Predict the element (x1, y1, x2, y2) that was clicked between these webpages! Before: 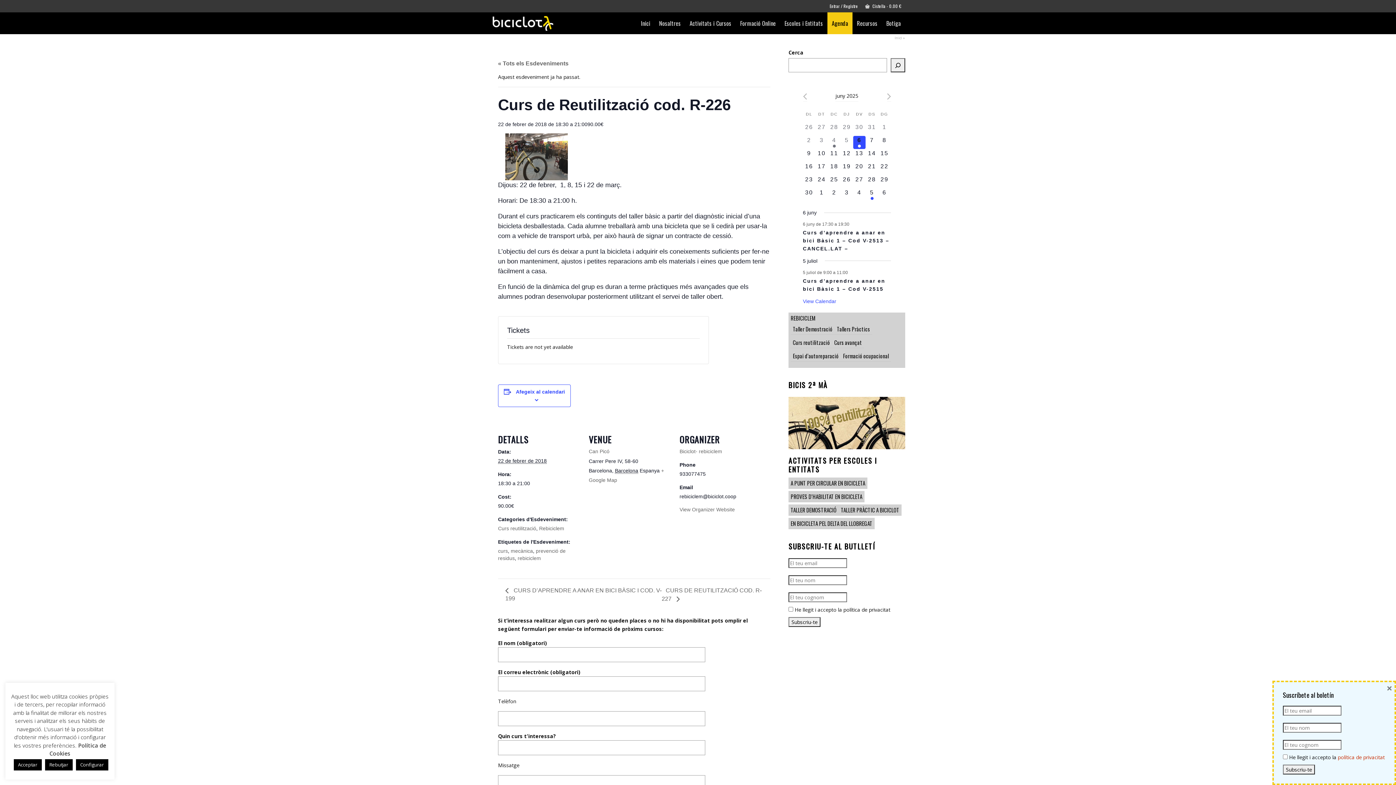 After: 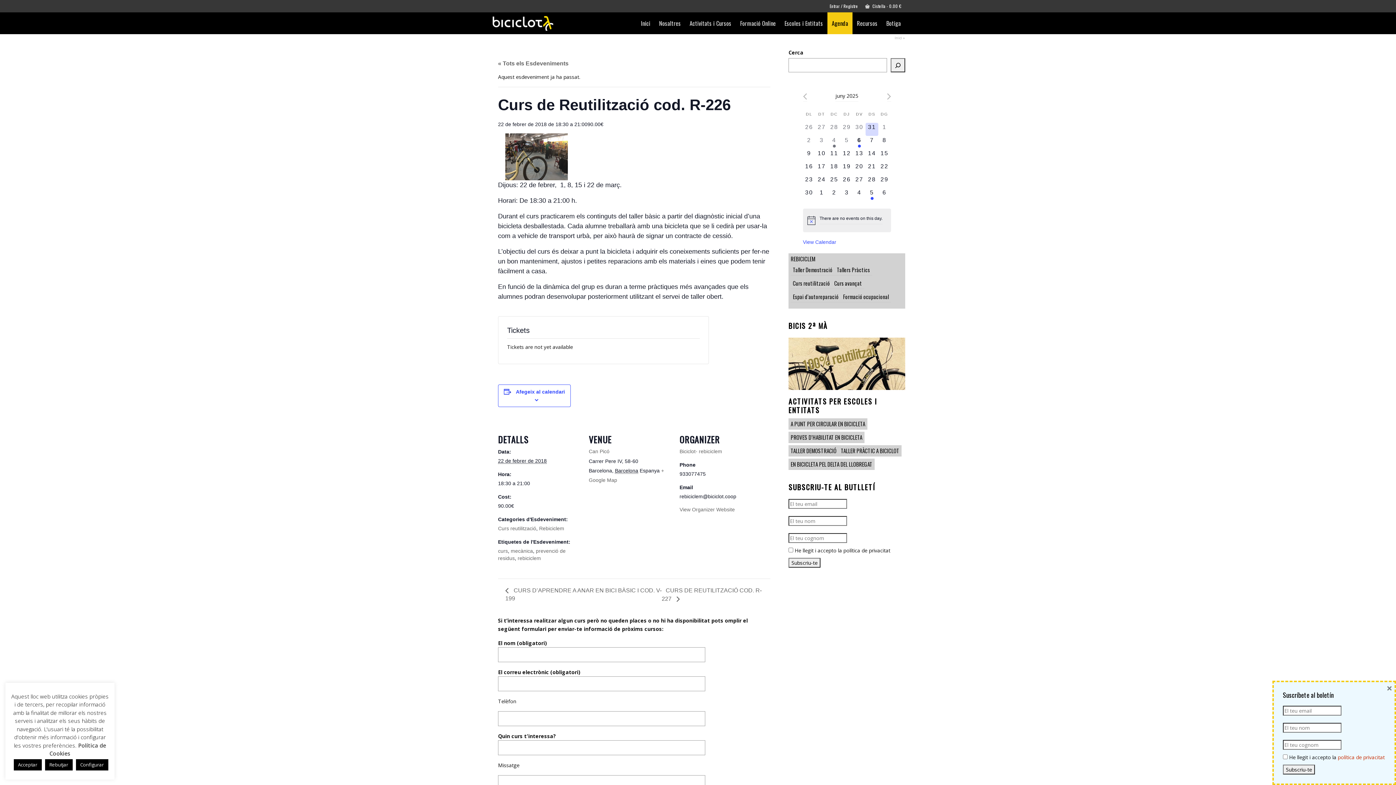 Action: bbox: (865, 122, 878, 136) label: 0 events,
31